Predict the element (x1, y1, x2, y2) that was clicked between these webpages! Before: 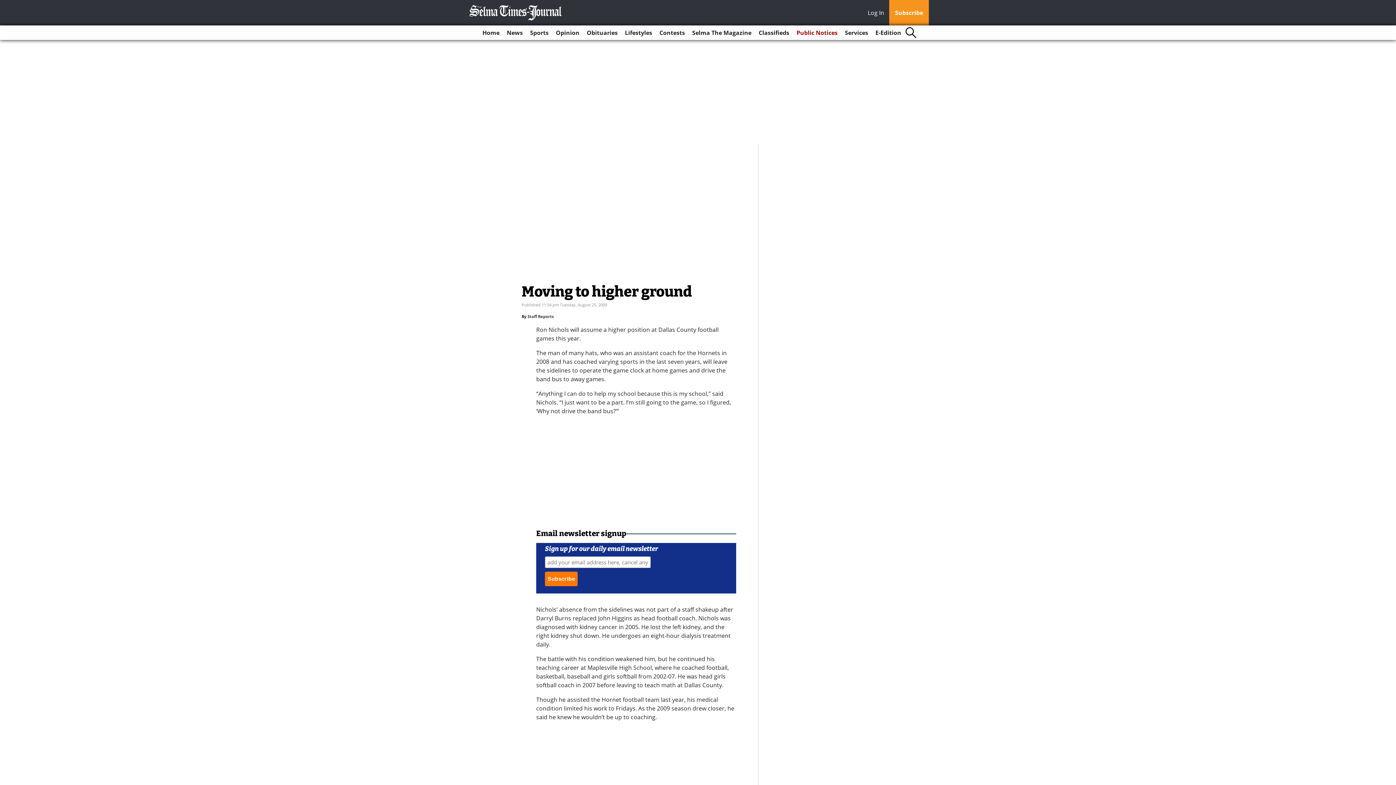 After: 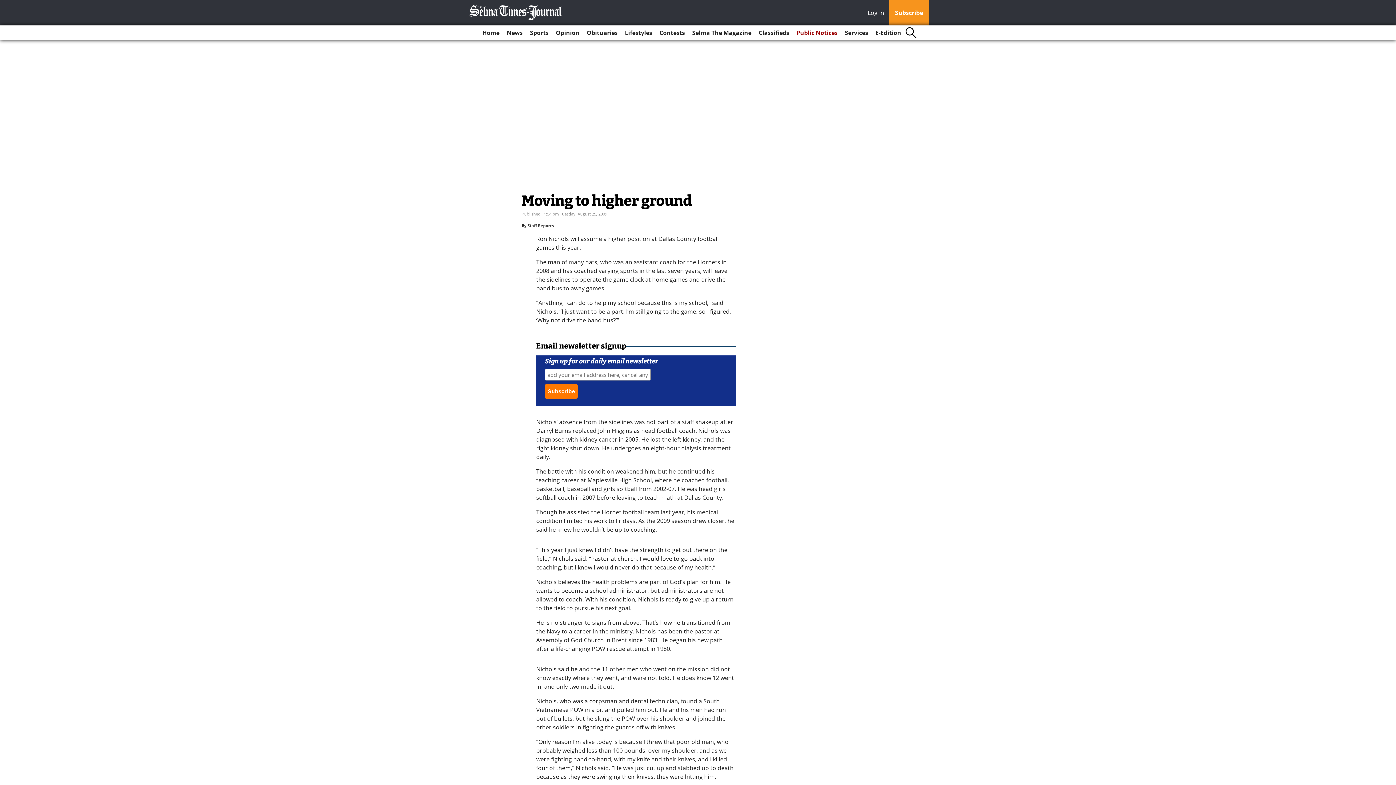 Action: bbox: (868, 8, 888, 18) label: Log In